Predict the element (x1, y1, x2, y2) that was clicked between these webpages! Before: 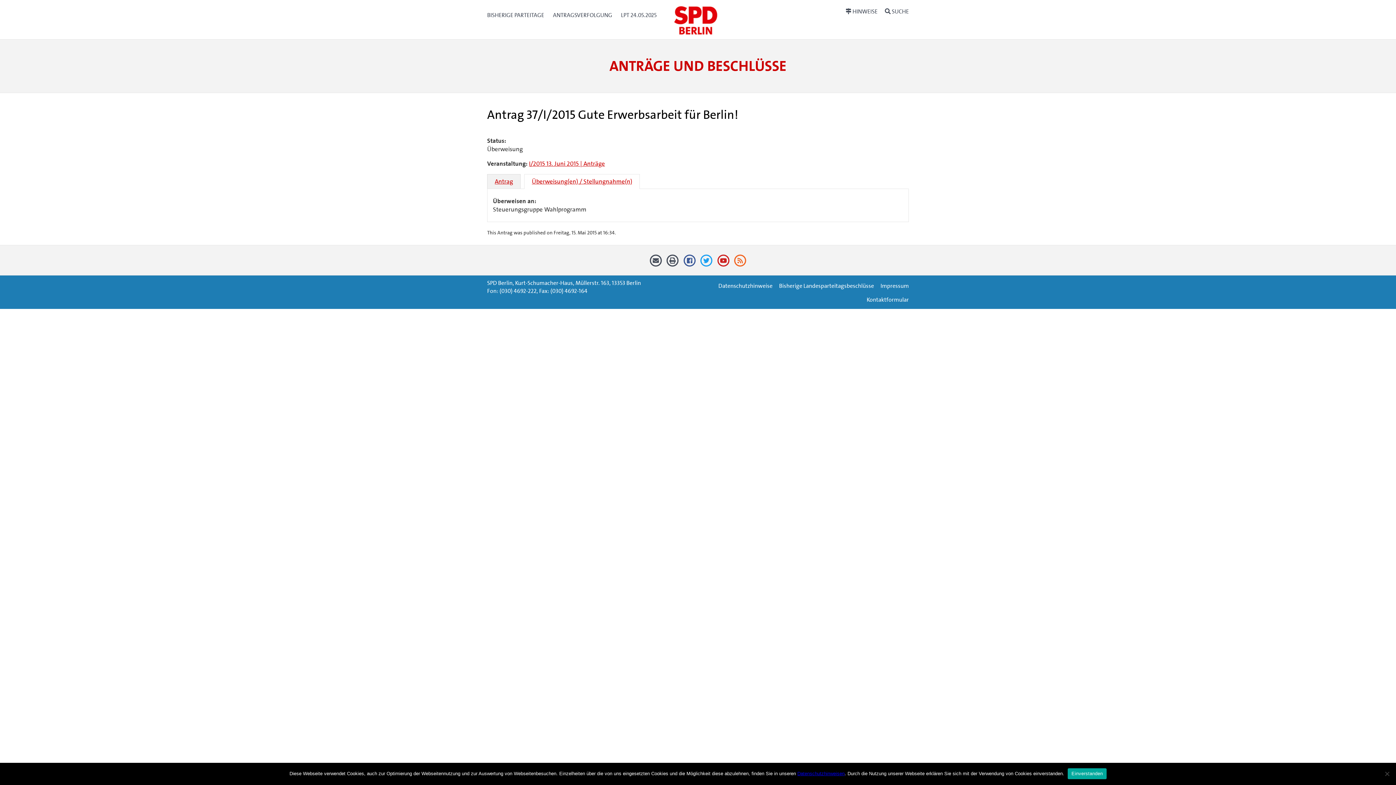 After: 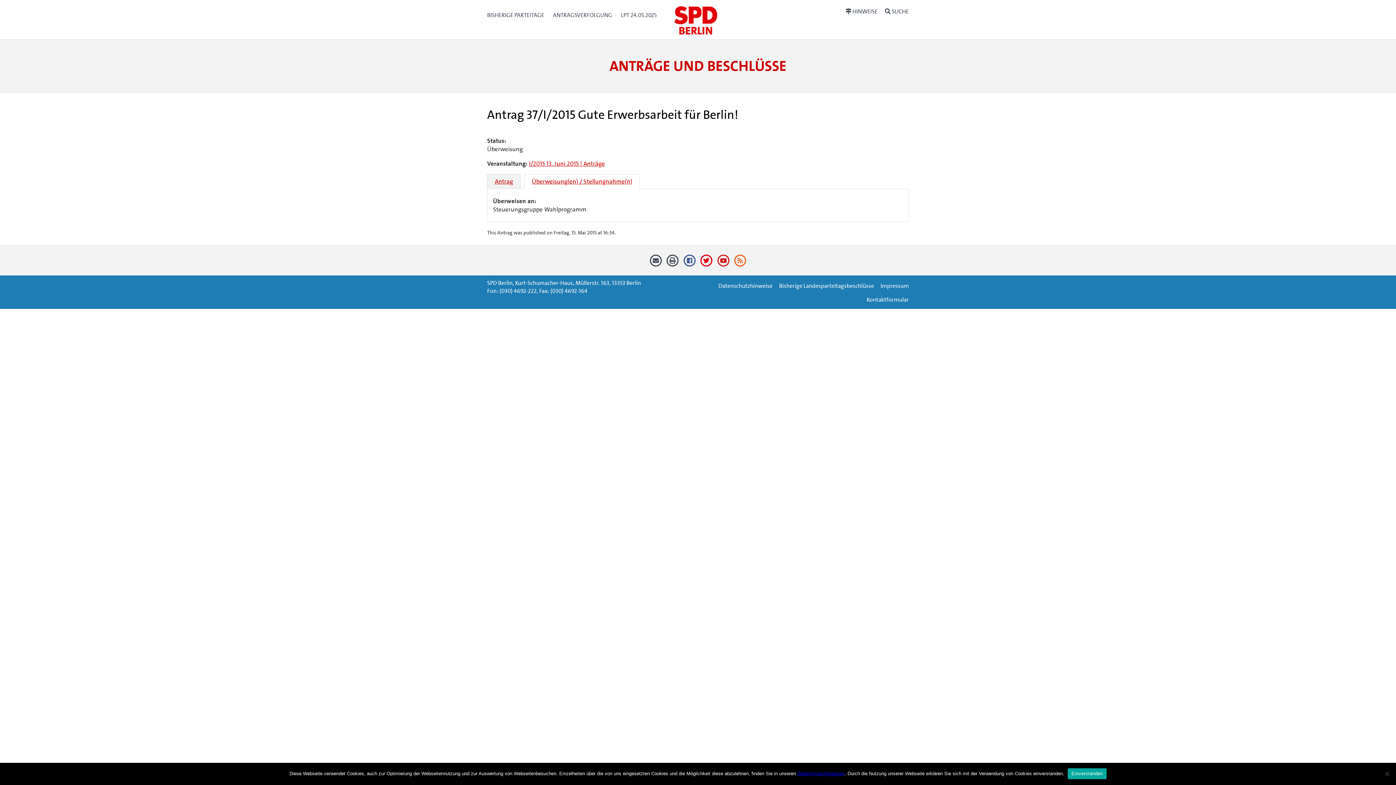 Action: bbox: (698, 259, 714, 267)